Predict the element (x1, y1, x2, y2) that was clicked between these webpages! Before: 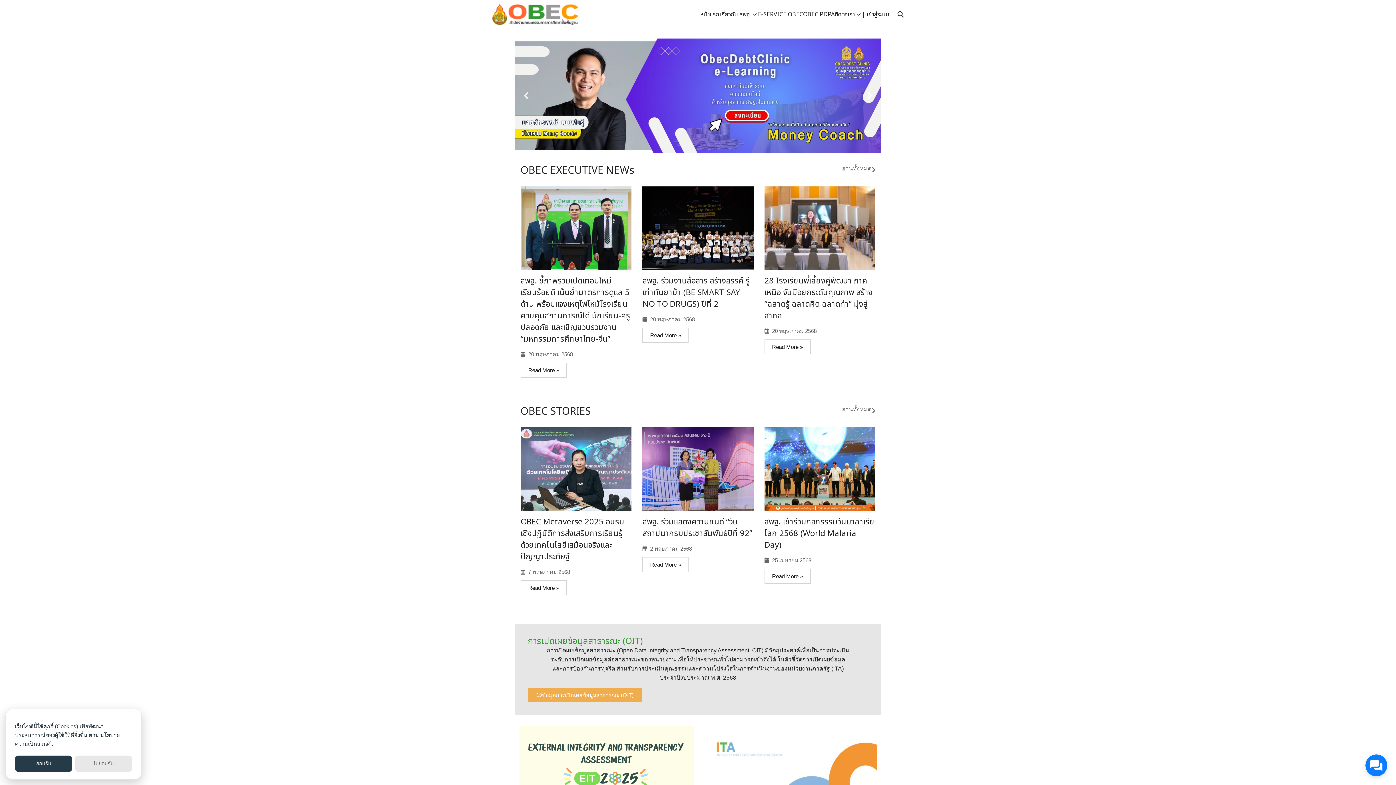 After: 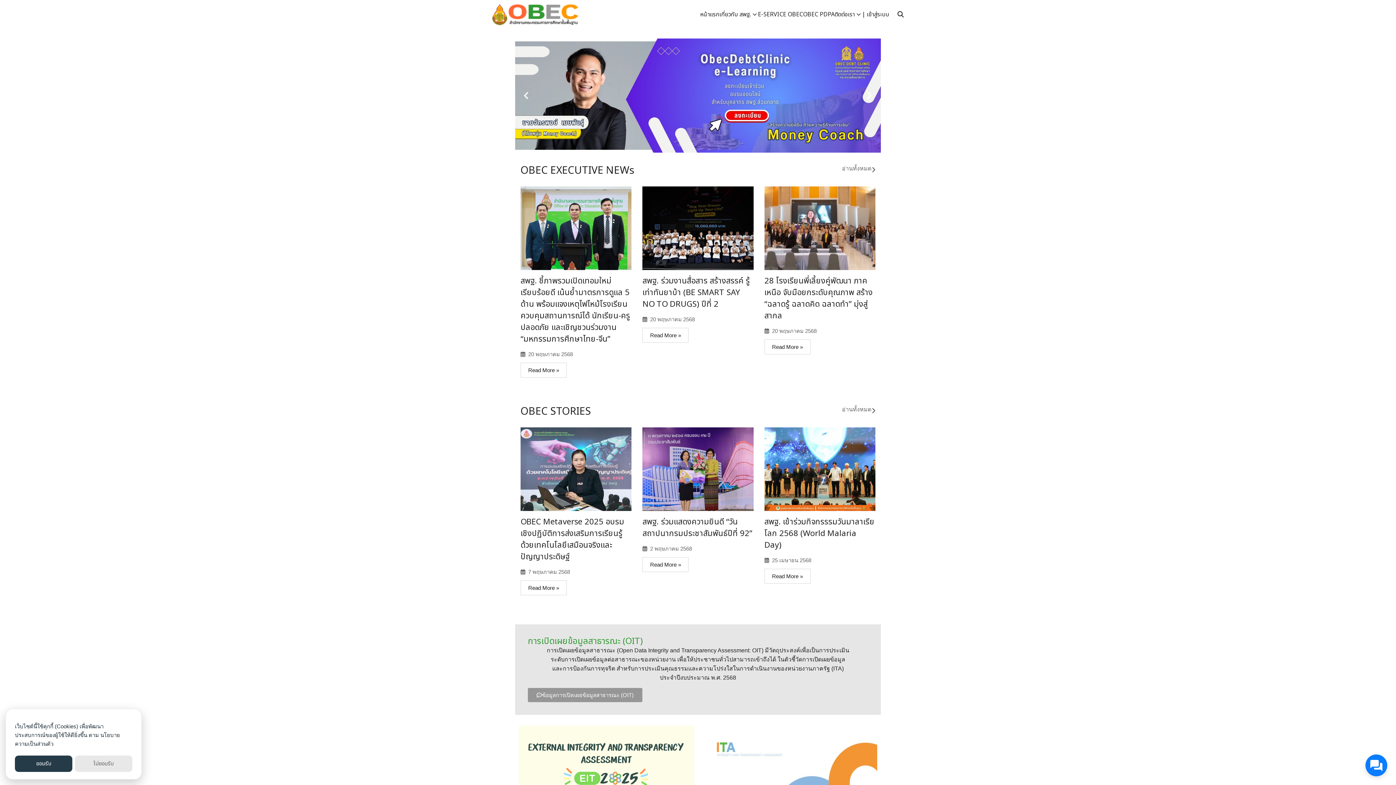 Action: bbox: (528, 688, 642, 702) label: ข้อมูลการเปิดเผยข้อมูลสาธารณะ (OIT)